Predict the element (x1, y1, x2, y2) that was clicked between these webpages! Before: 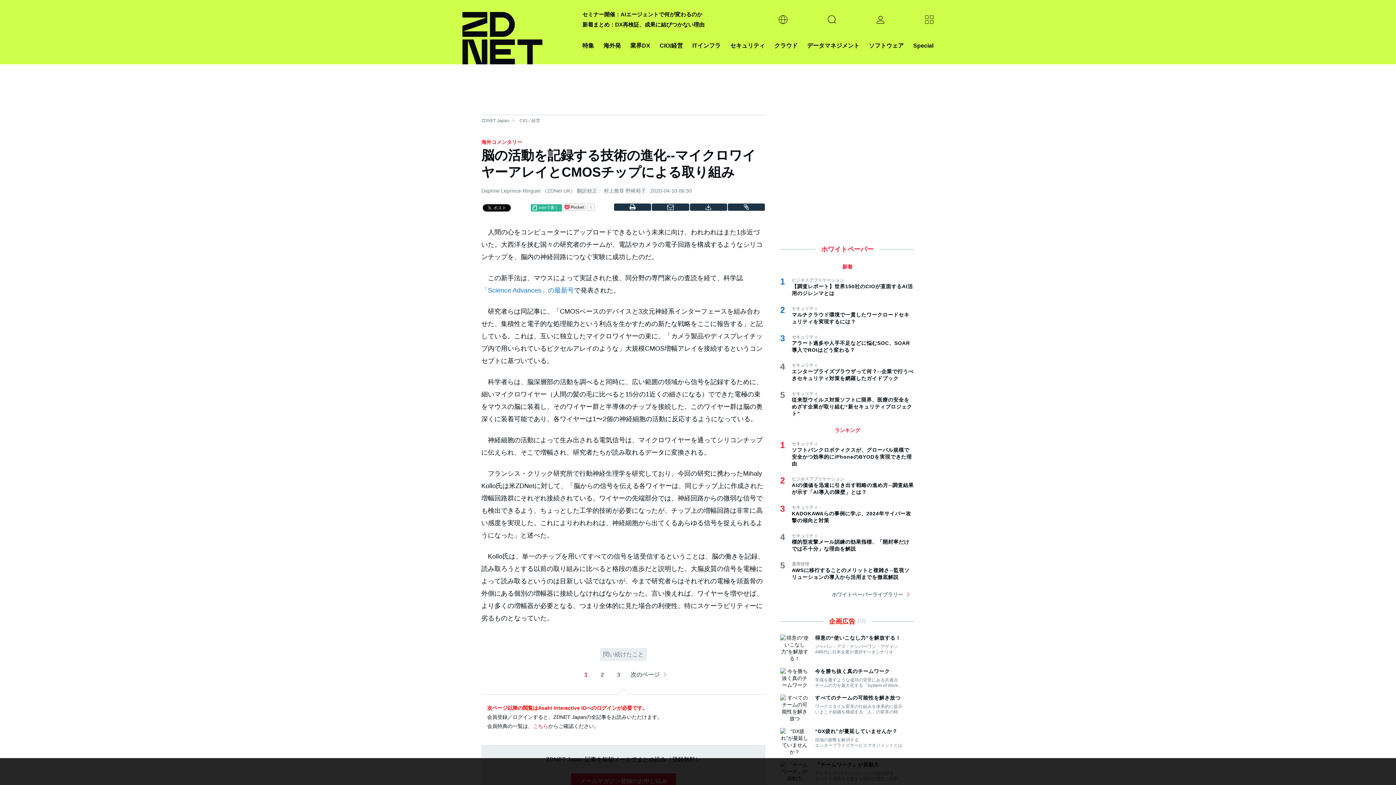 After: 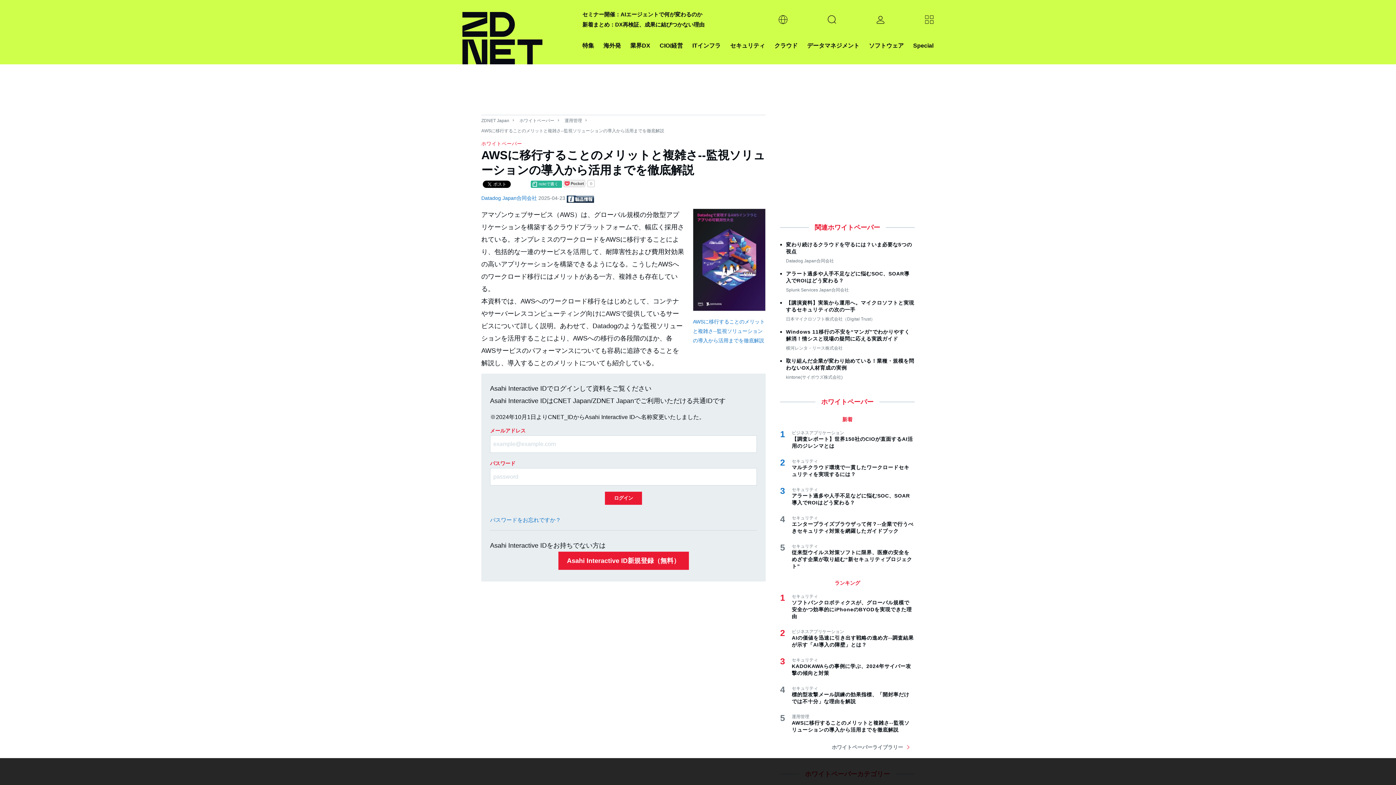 Action: bbox: (792, 567, 914, 581) label: AWSに移行することのメリットと複雑さ--監視ソリューションの導入から活用までを徹底解説